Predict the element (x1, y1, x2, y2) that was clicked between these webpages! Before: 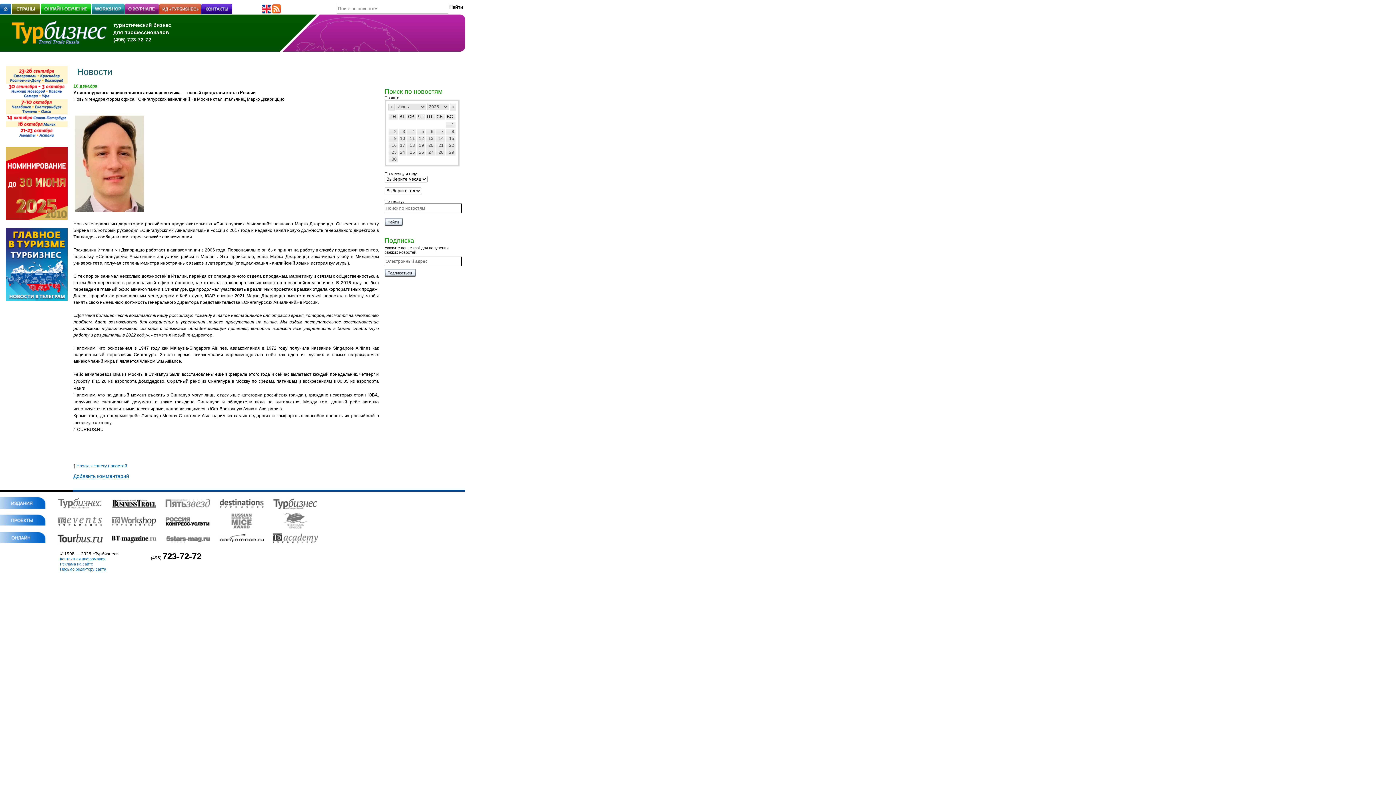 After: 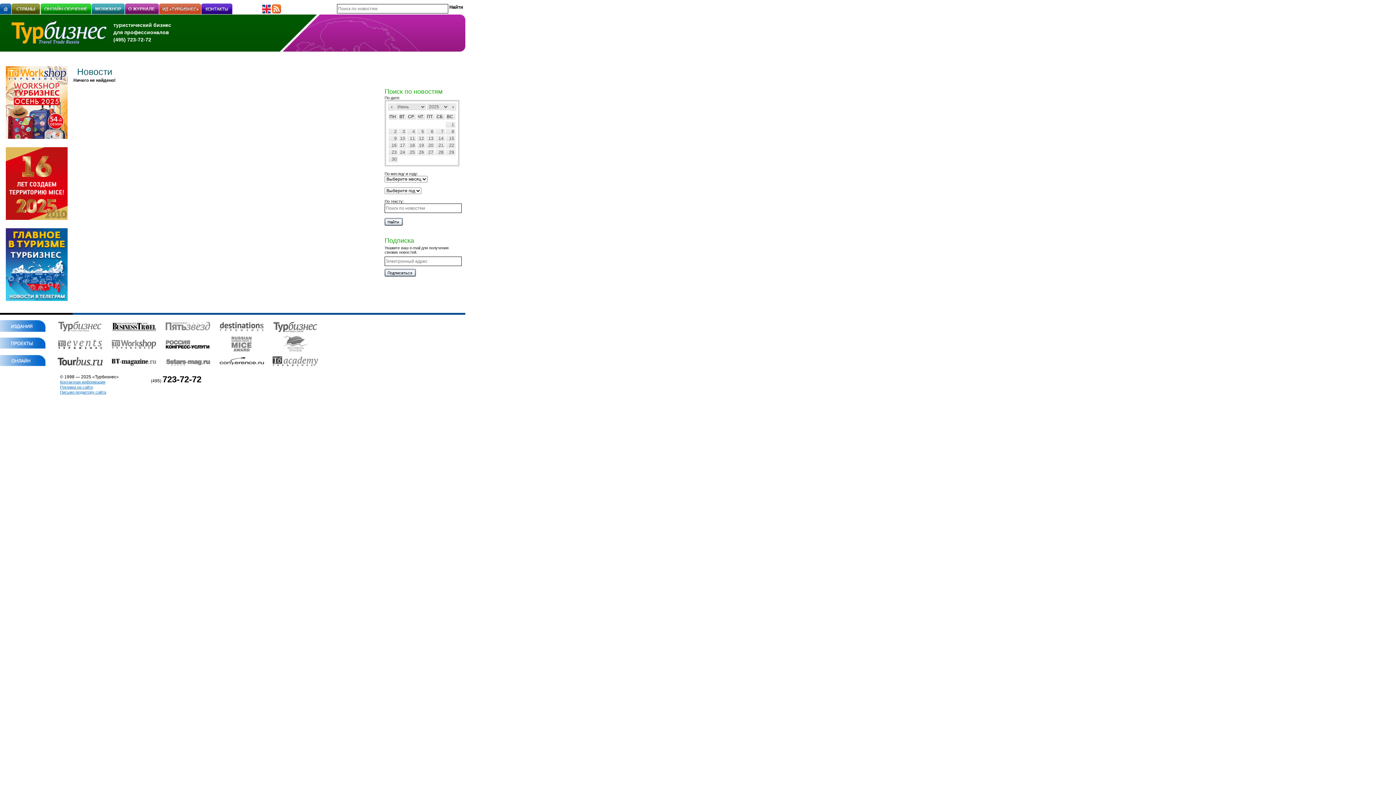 Action: label: 21 bbox: (435, 142, 445, 149)